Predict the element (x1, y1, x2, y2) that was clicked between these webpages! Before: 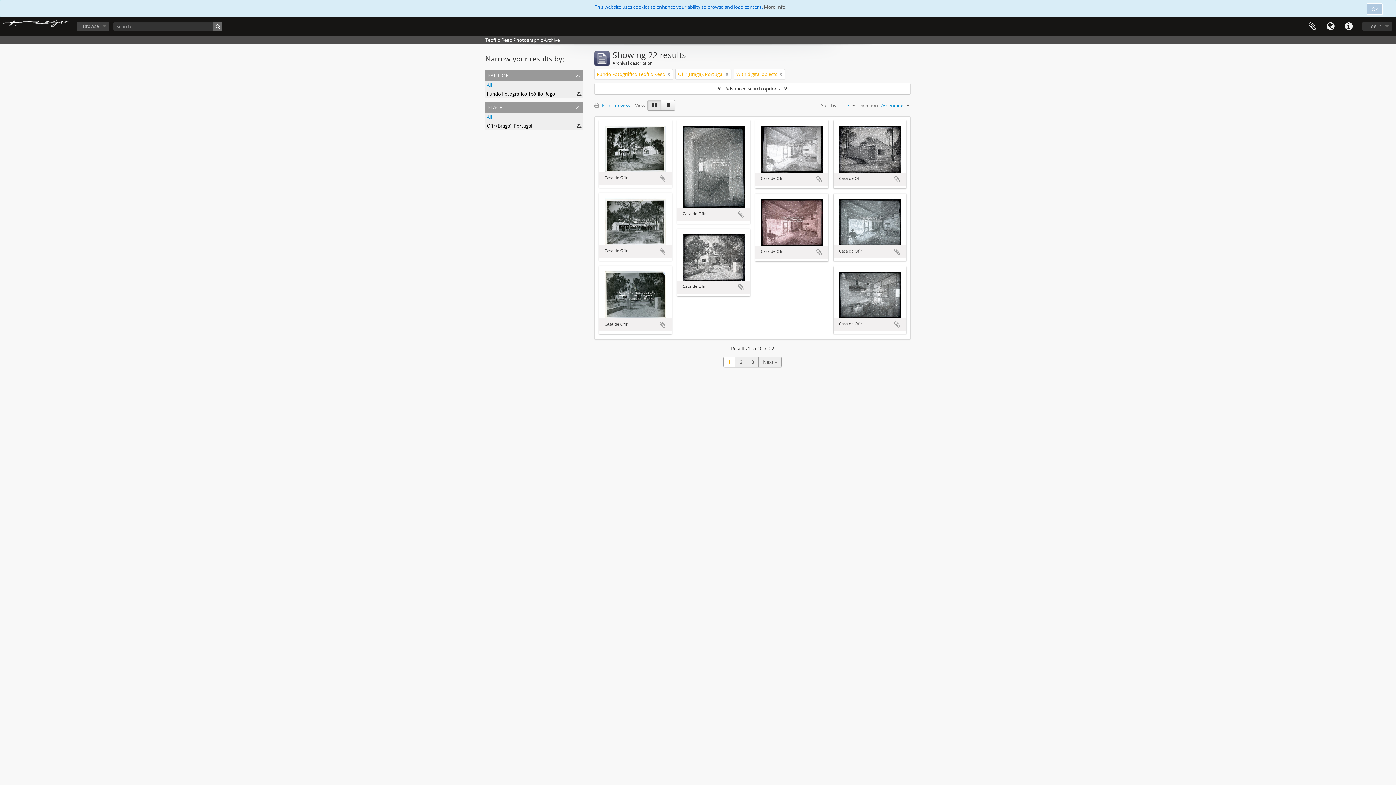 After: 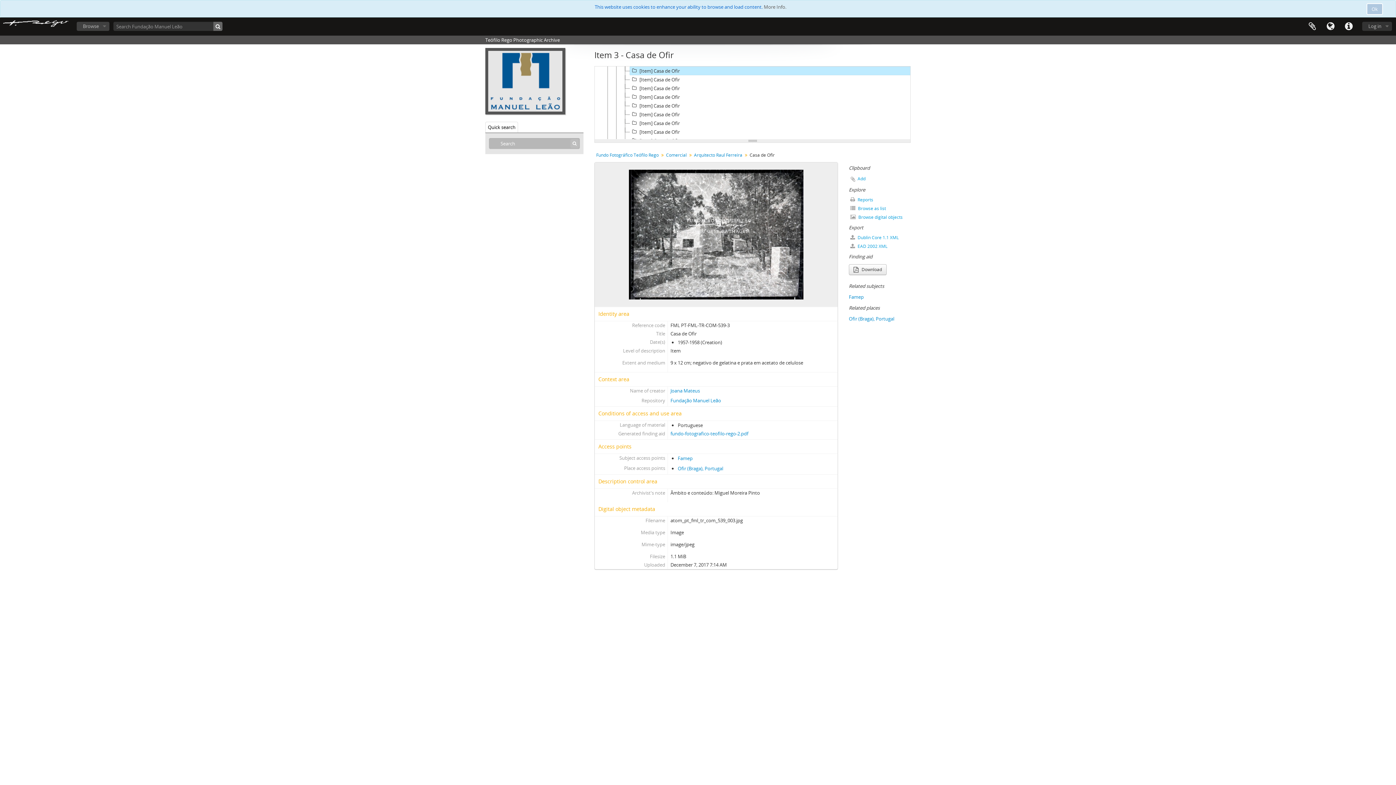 Action: bbox: (682, 254, 744, 259)